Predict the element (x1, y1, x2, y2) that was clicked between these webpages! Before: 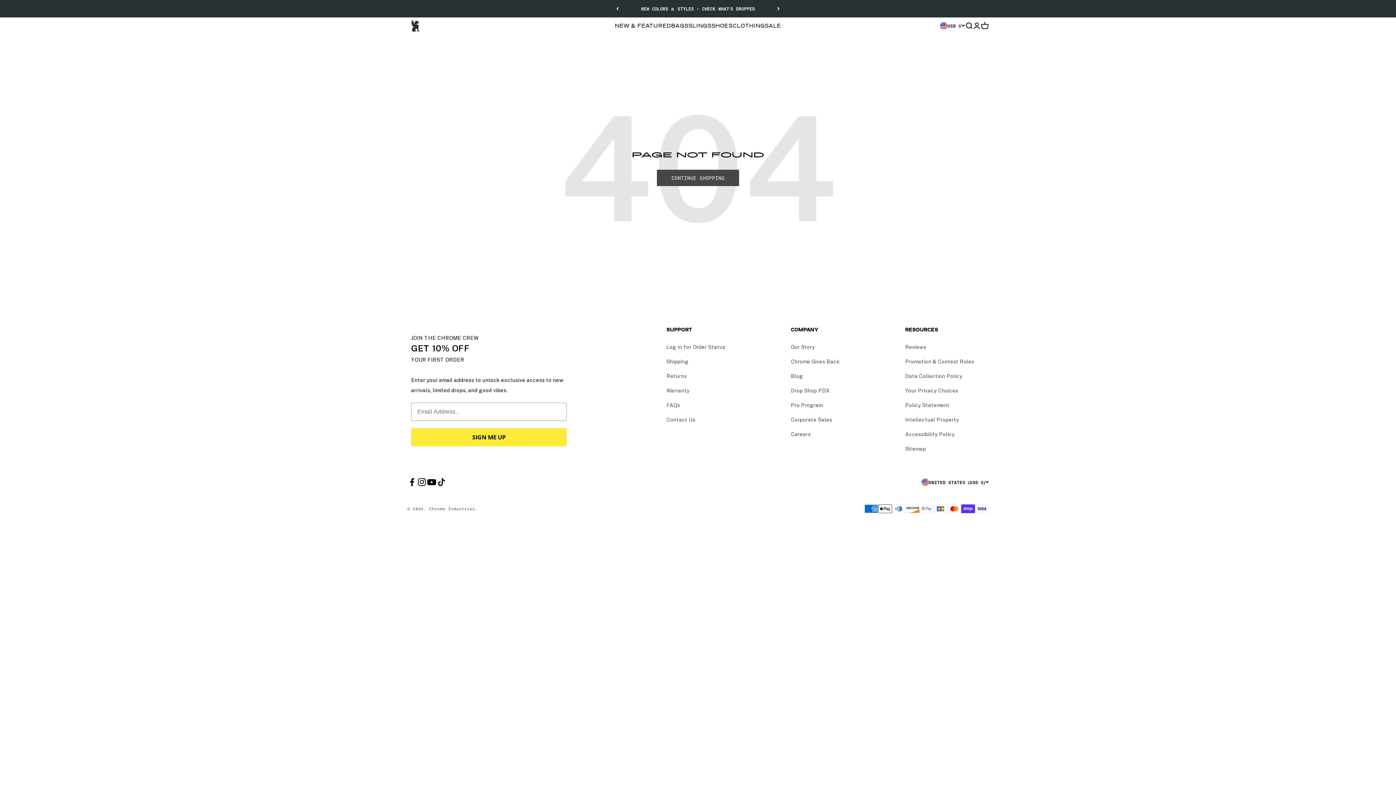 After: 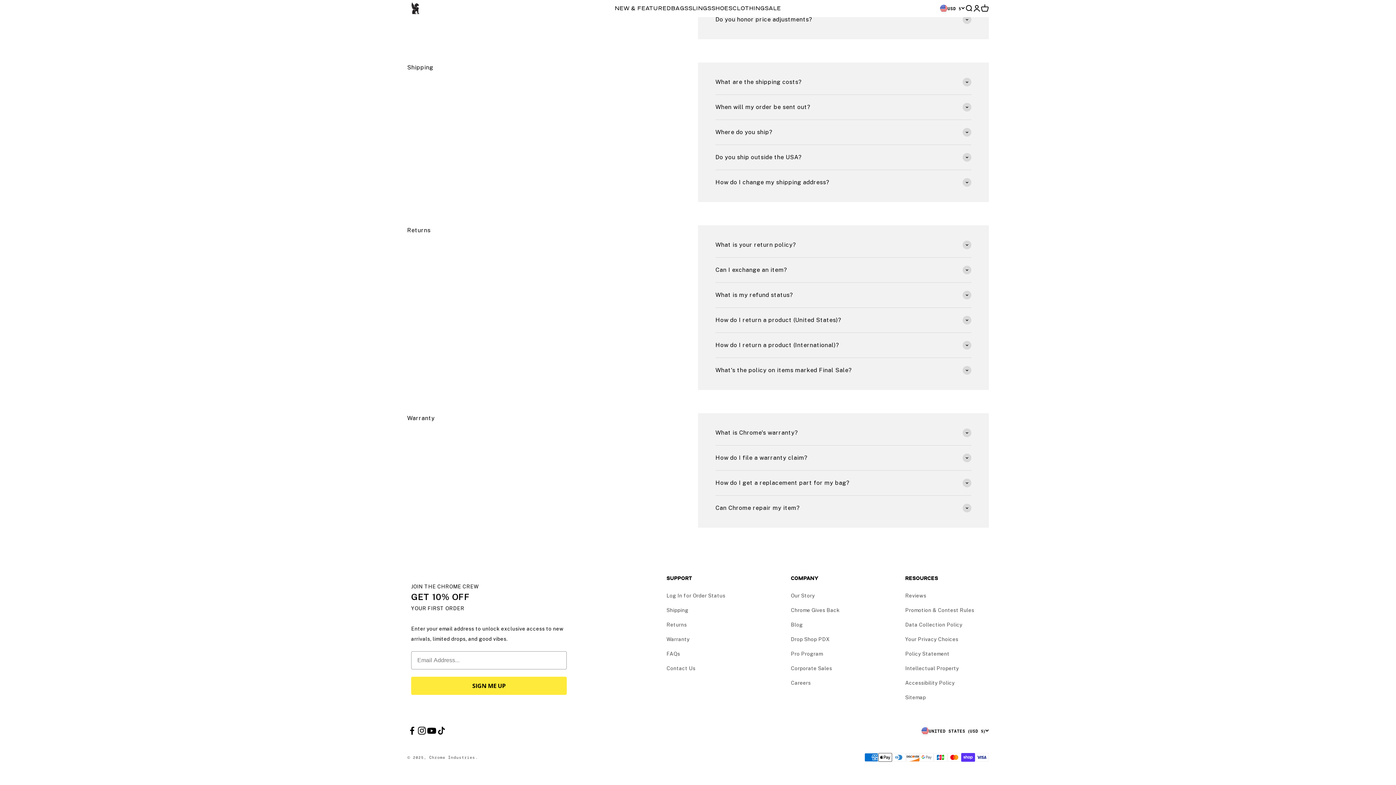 Action: bbox: (666, 358, 688, 365) label: Shipping